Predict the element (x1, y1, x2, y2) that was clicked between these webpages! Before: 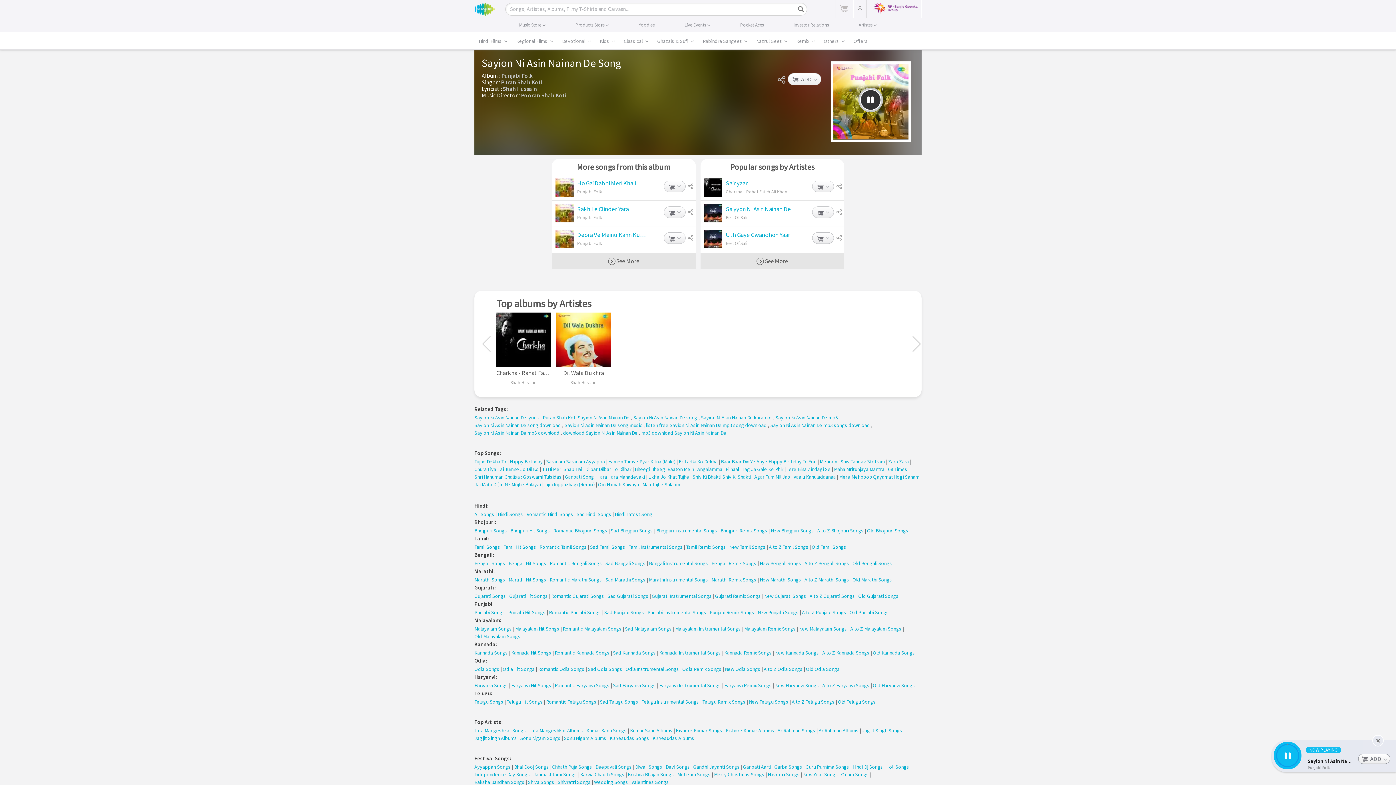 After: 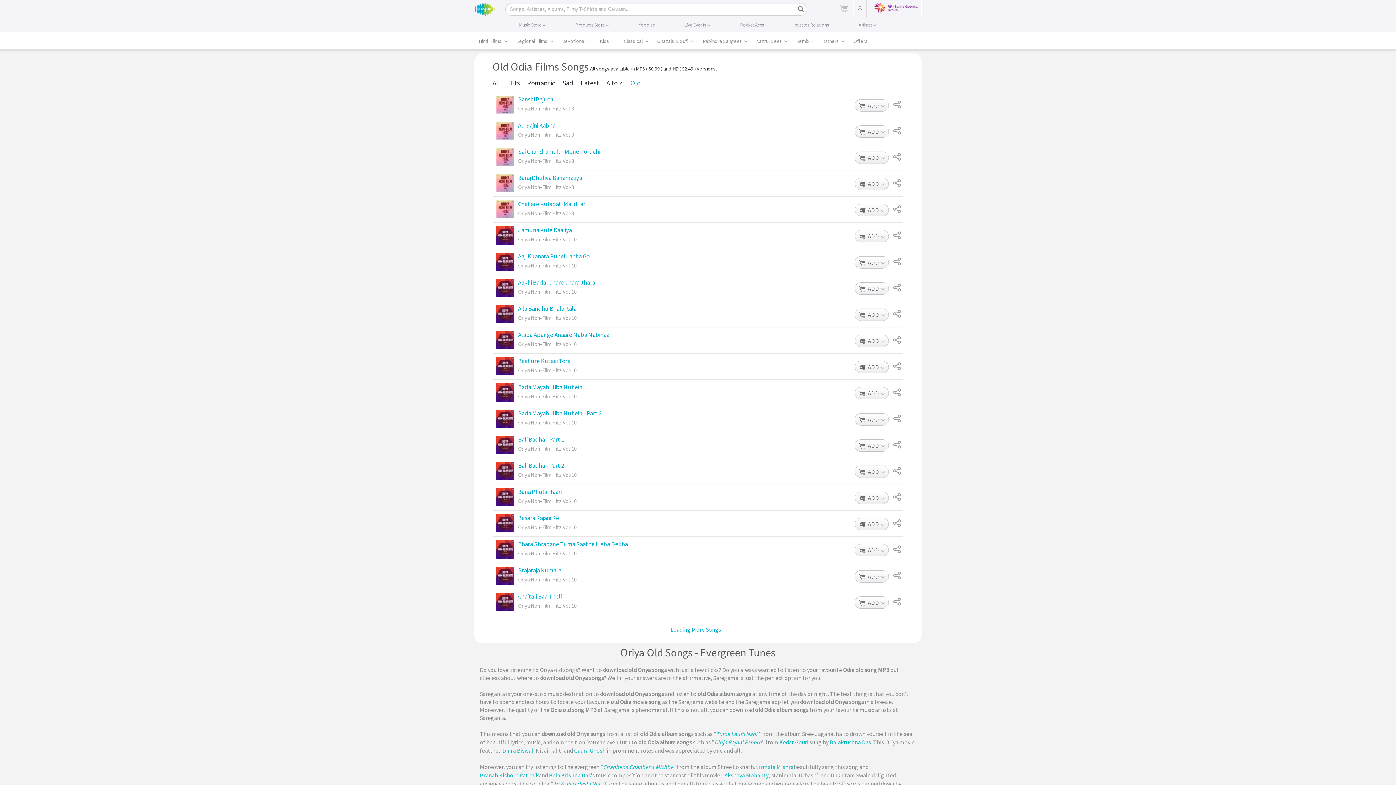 Action: bbox: (806, 665, 840, 673) label: Old Odia Songs